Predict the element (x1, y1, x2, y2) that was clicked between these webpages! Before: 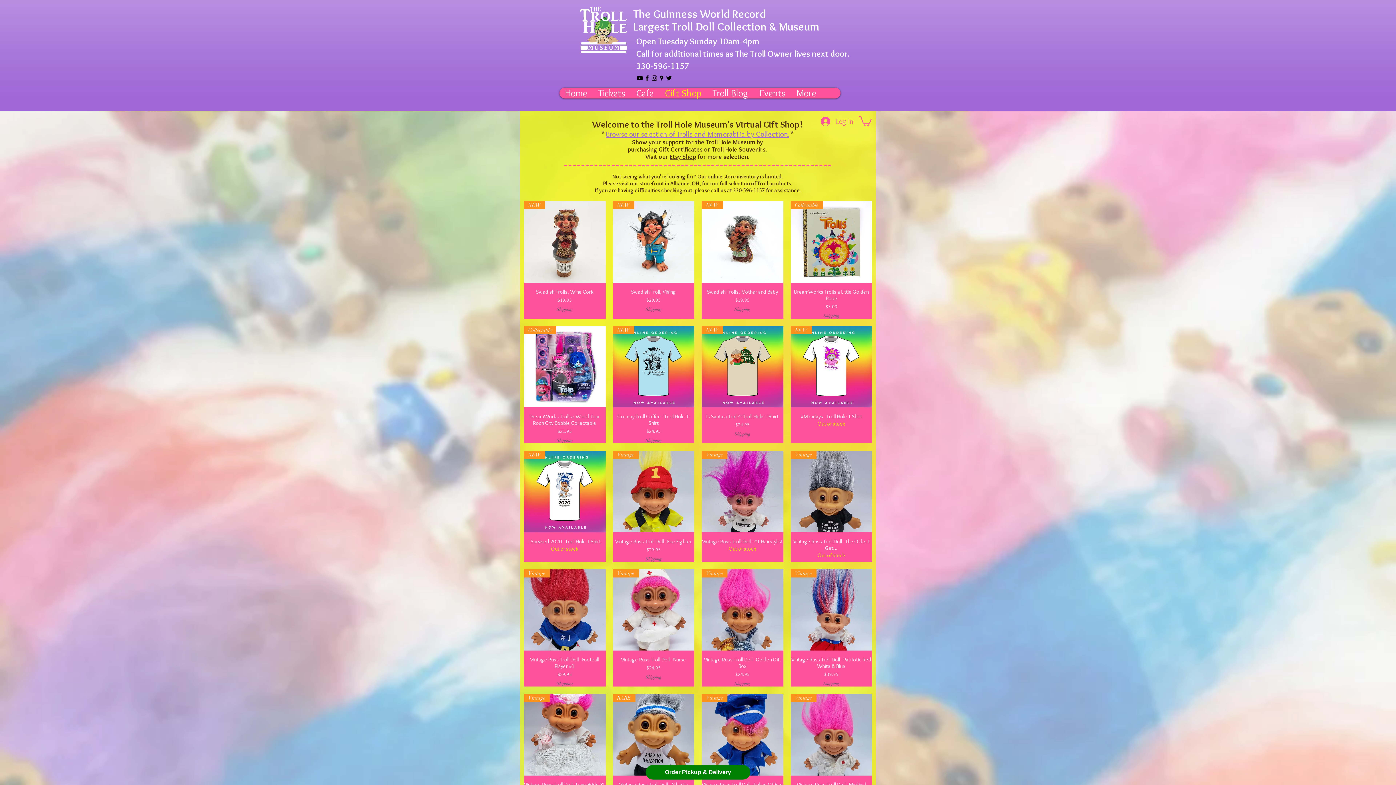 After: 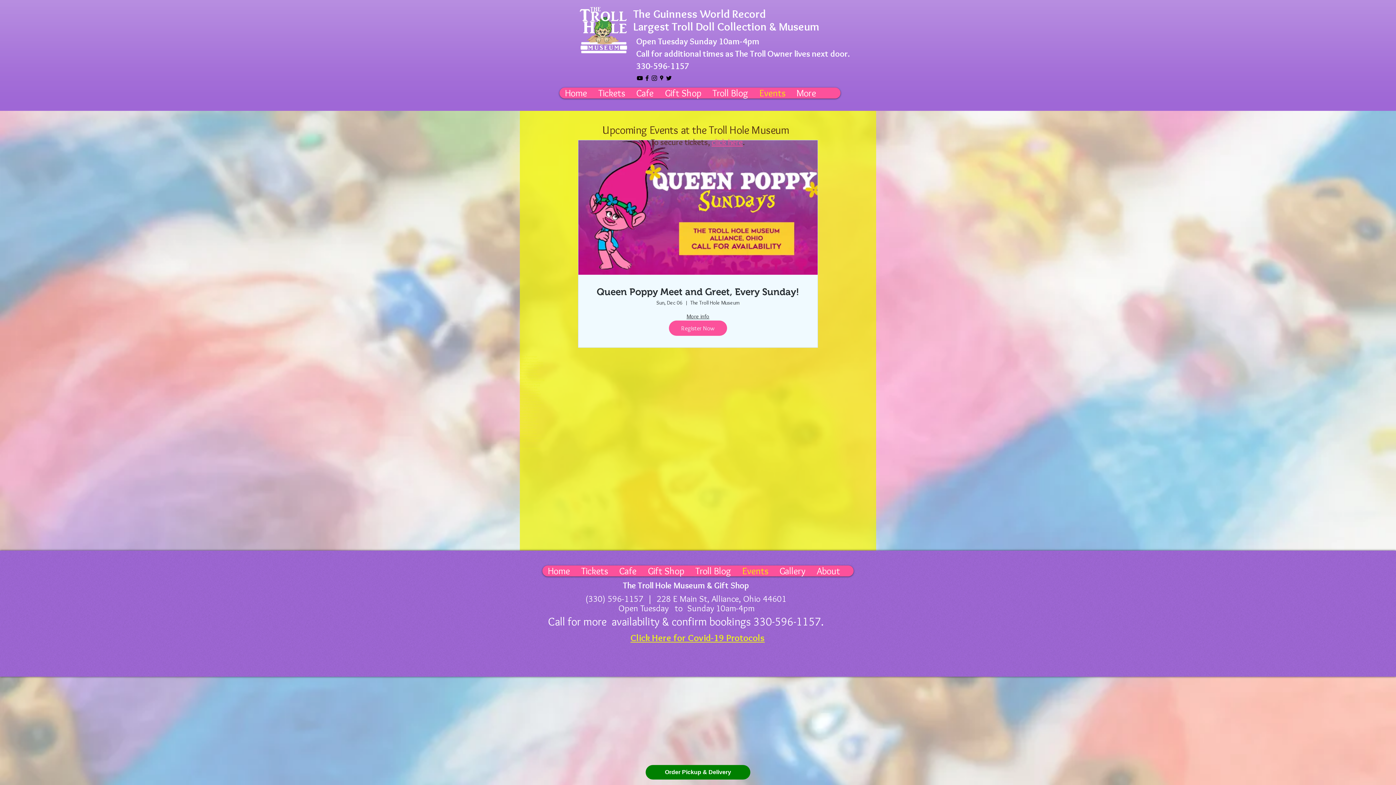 Action: label: Events bbox: (753, 87, 790, 98)